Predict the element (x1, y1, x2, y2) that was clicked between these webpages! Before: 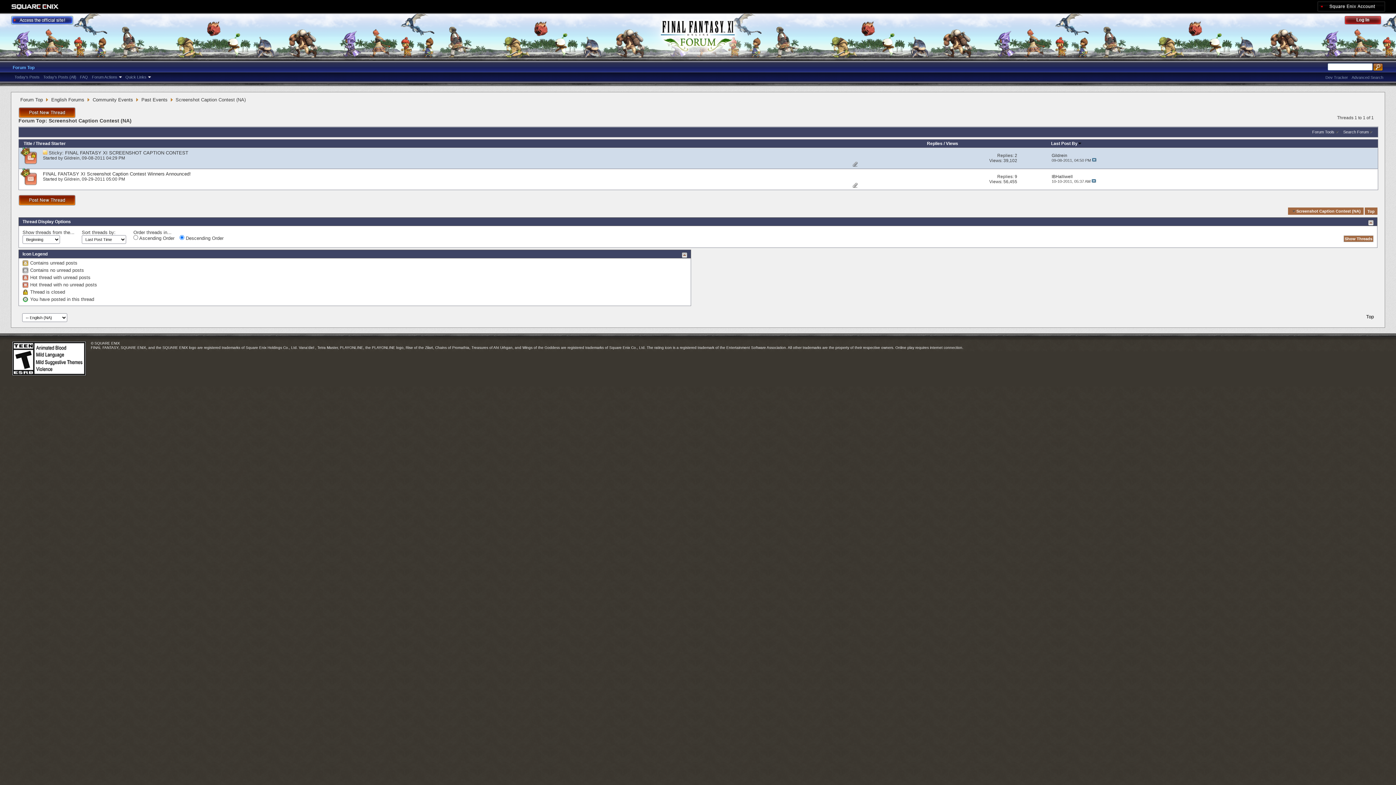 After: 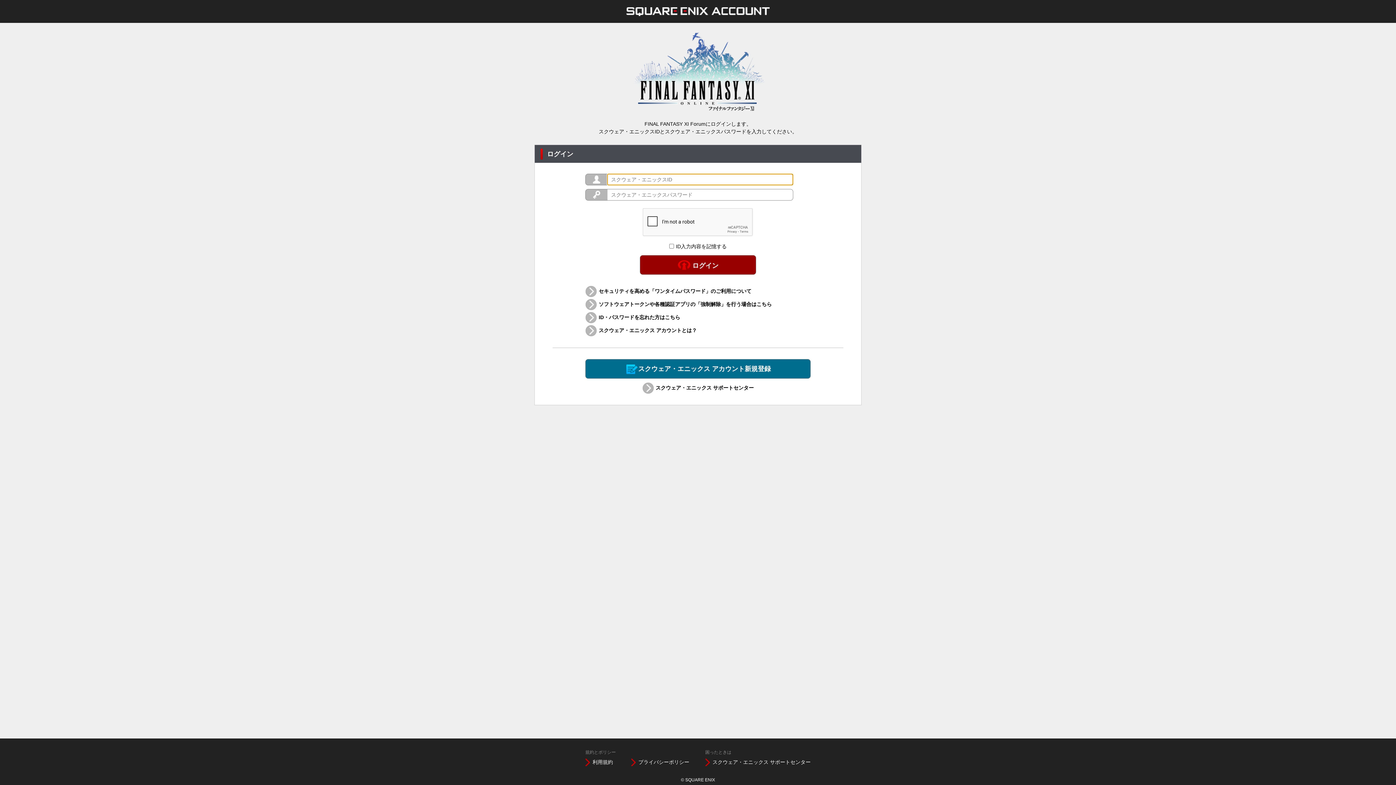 Action: bbox: (1317, 1, 1385, 11)